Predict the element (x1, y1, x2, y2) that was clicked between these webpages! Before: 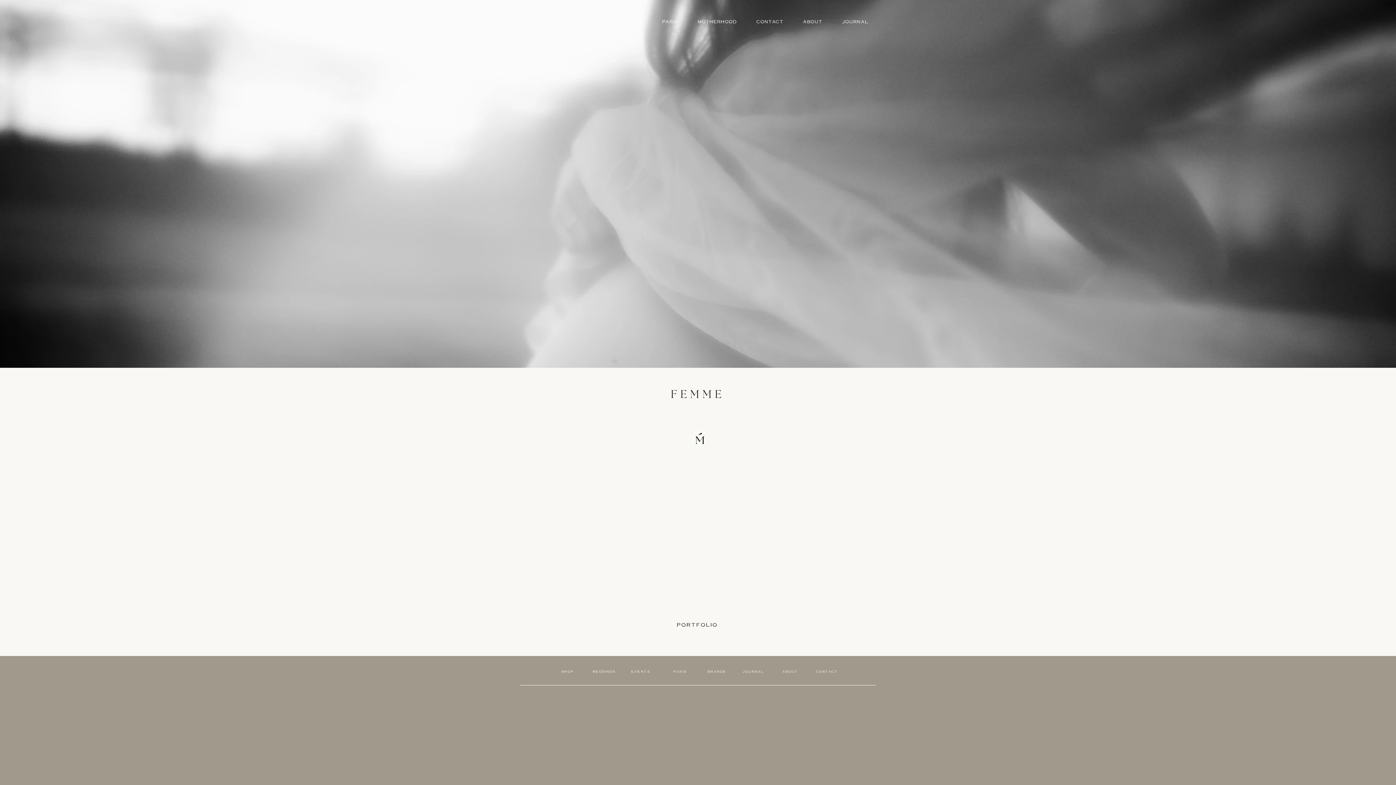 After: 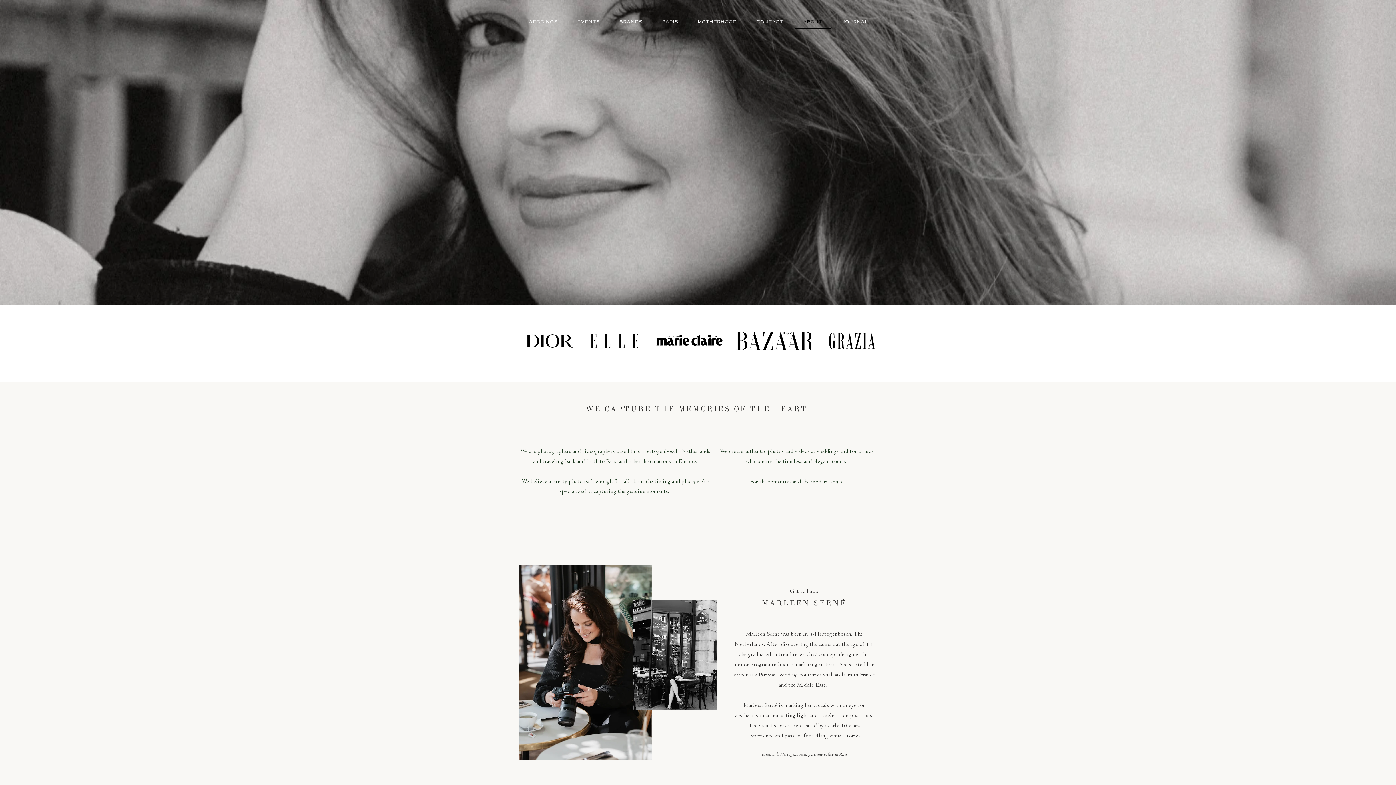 Action: bbox: (676, 621, 717, 628) label: PORTFOLIO